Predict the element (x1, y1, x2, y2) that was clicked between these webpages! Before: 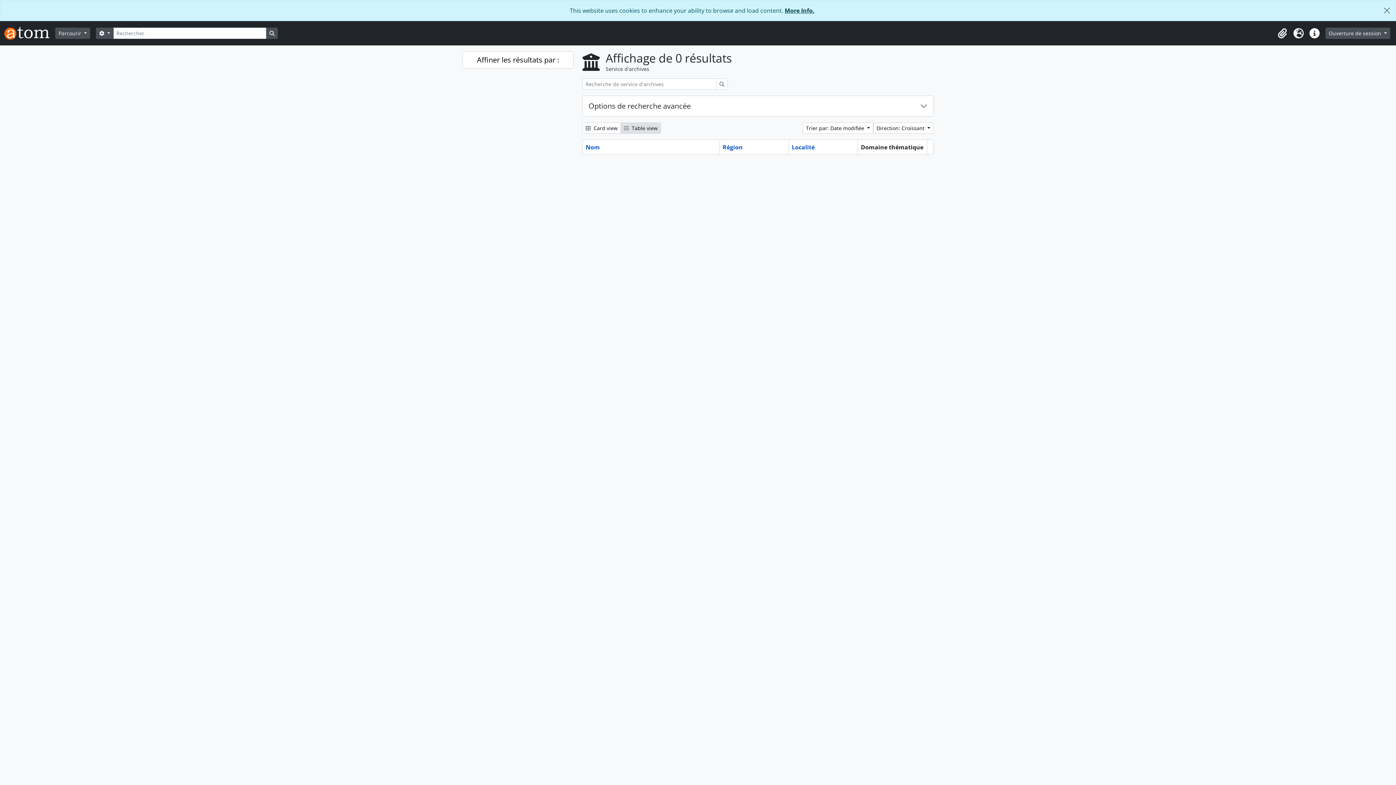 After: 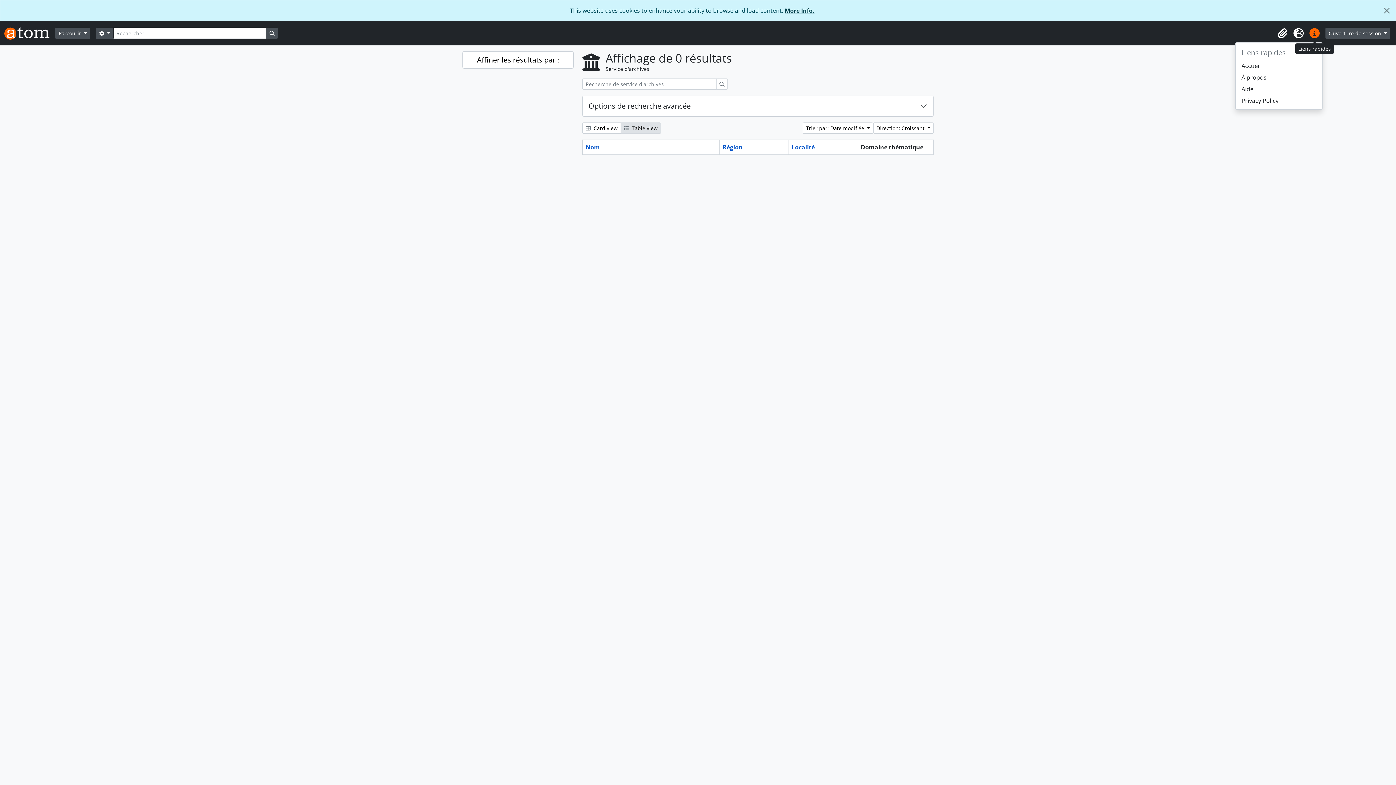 Action: label: Liens rapides bbox: (1306, 25, 1322, 41)